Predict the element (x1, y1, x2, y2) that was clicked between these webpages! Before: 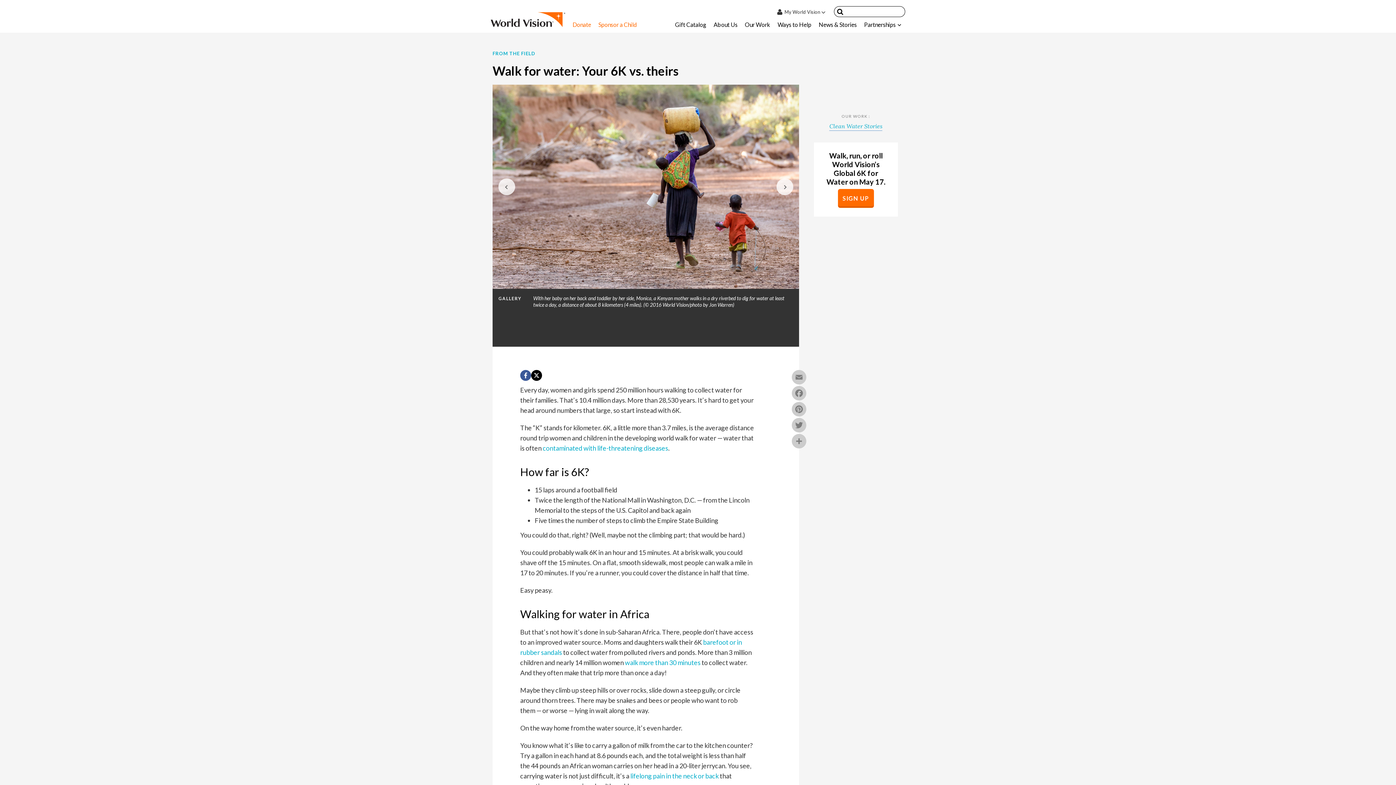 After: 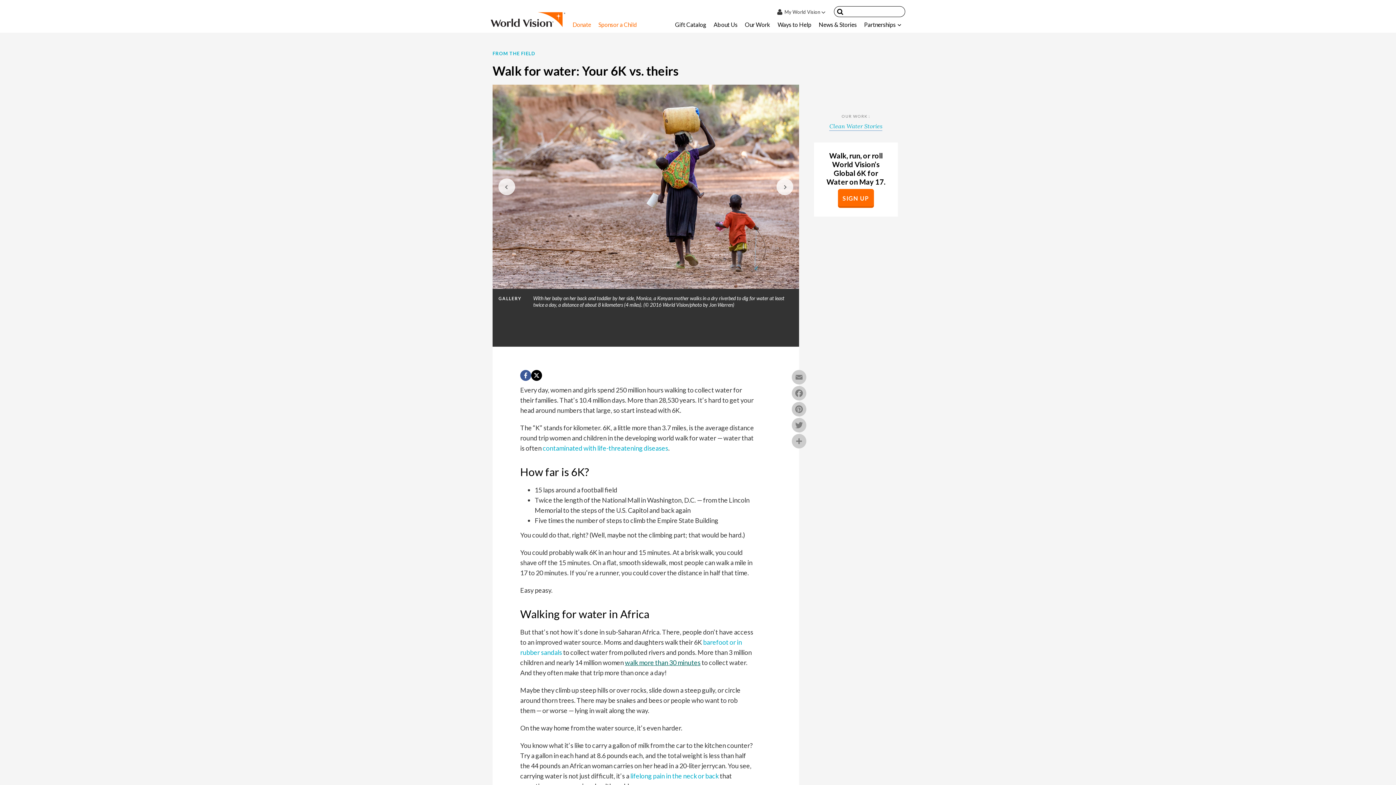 Action: bbox: (625, 658, 700, 666) label: walk more than 30 minutes